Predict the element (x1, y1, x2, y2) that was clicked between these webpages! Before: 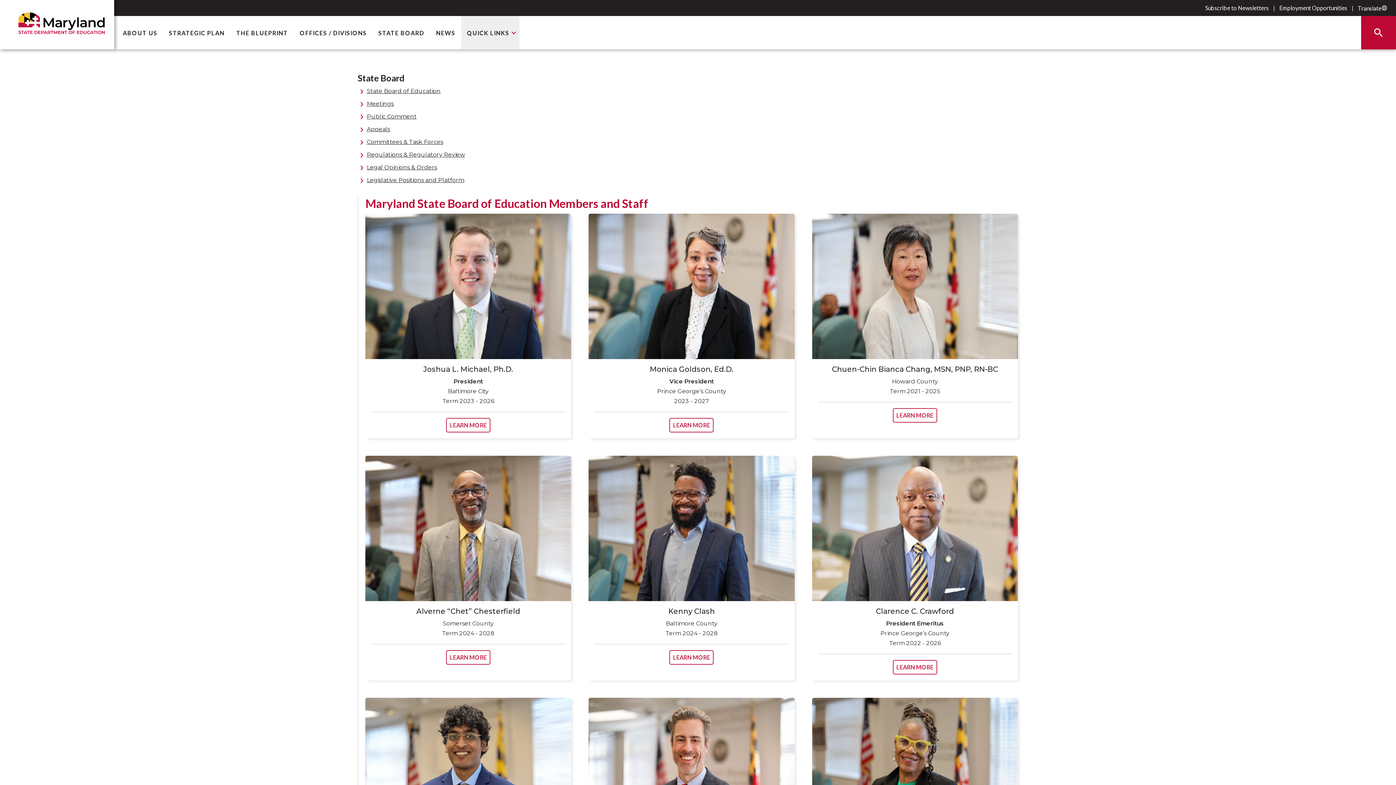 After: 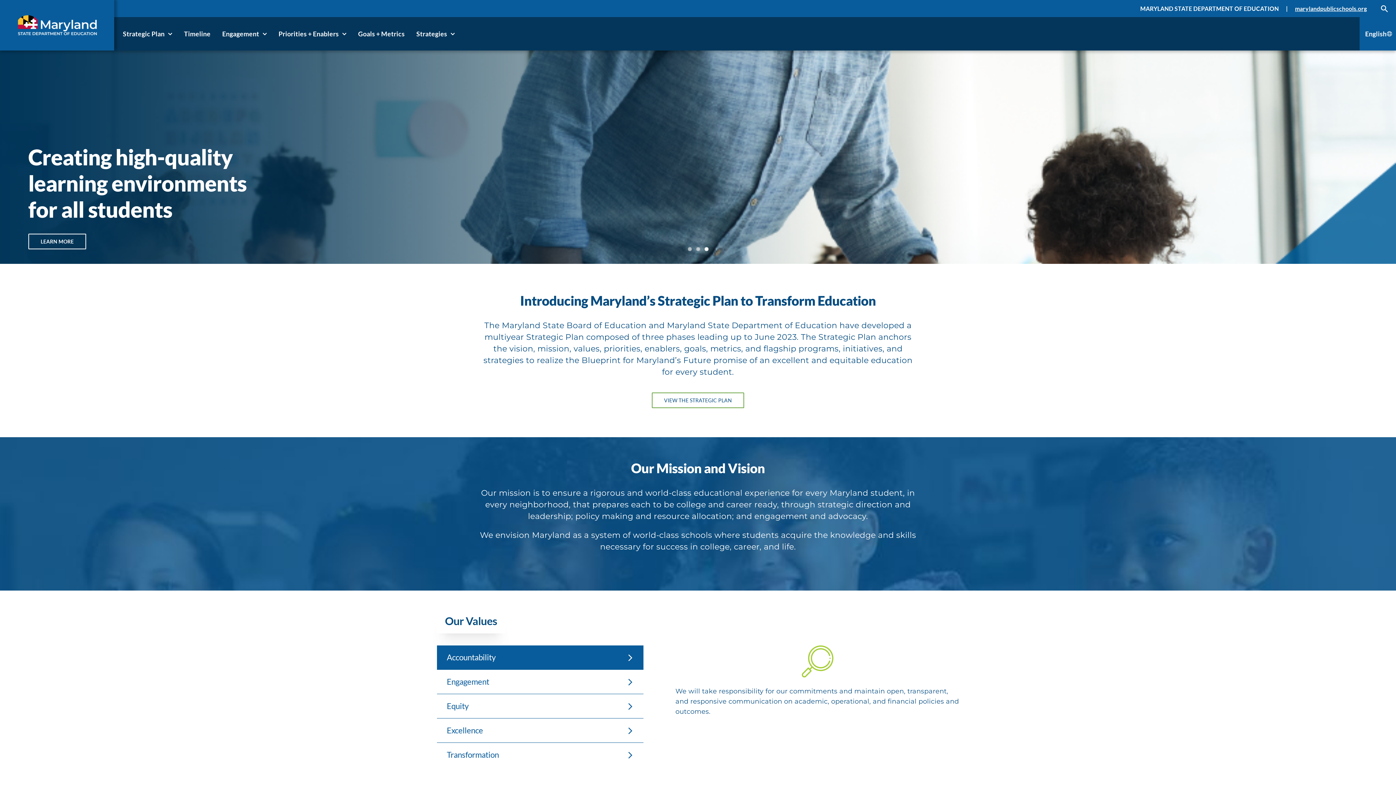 Action: label: STRATEGIC PLAN bbox: (163, 16, 230, 49)